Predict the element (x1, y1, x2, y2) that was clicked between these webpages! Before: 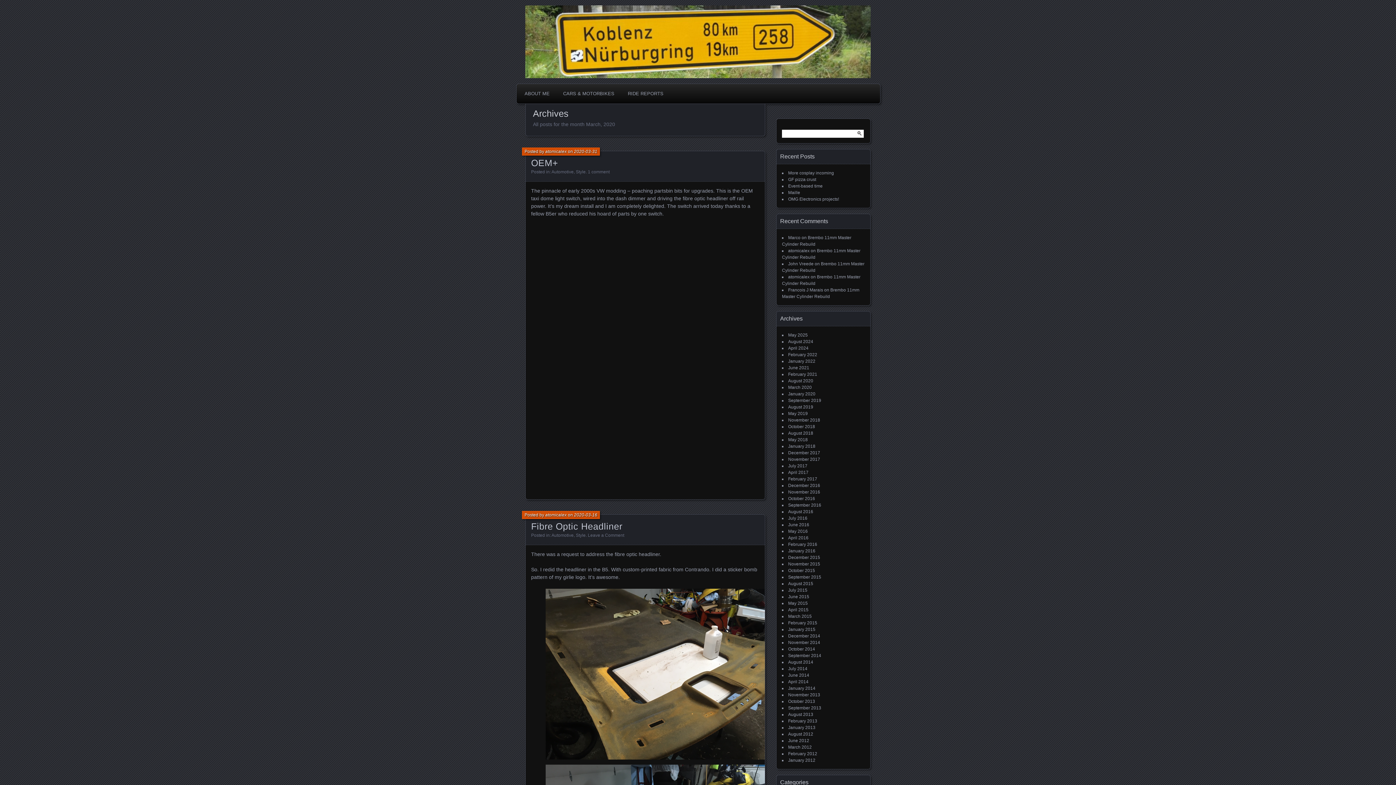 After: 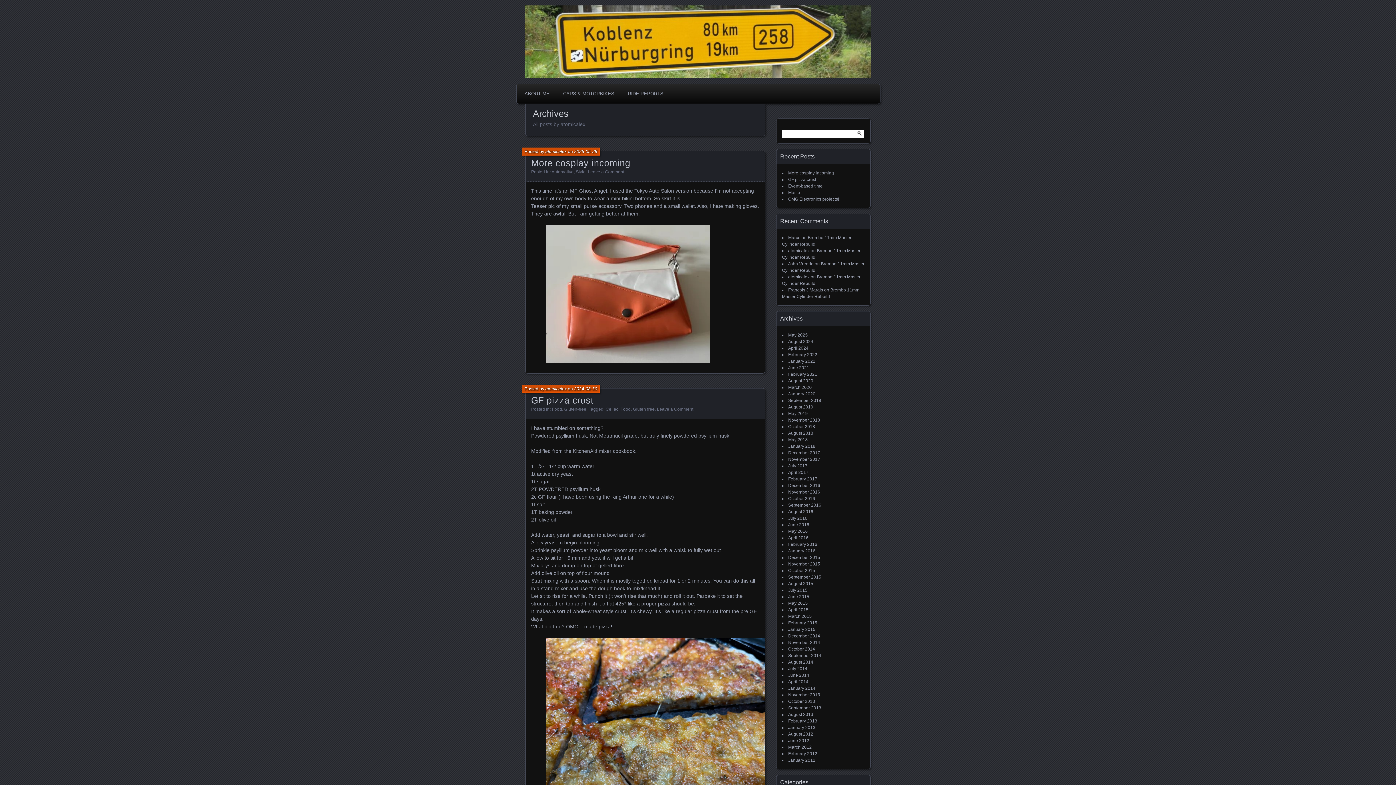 Action: label: atomicalex bbox: (545, 148, 566, 154)